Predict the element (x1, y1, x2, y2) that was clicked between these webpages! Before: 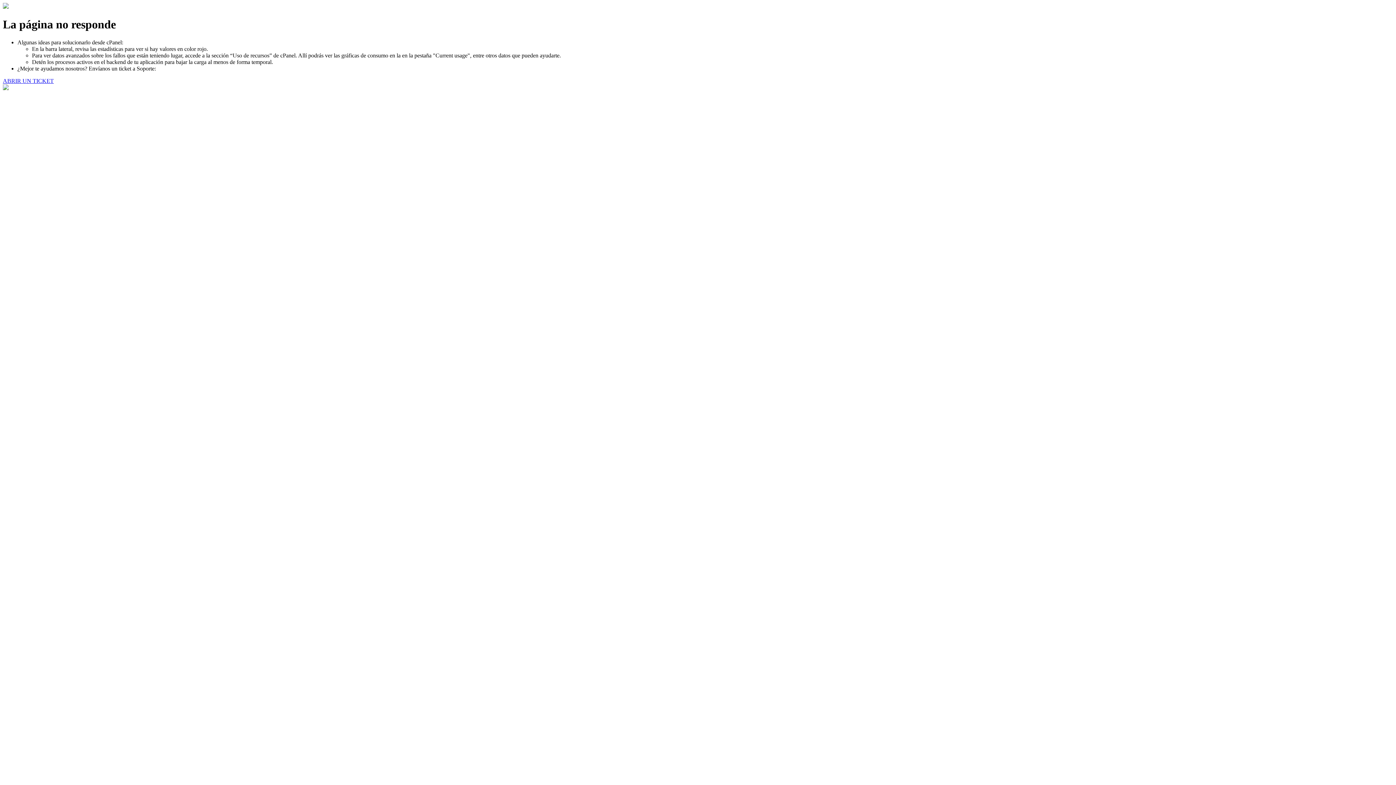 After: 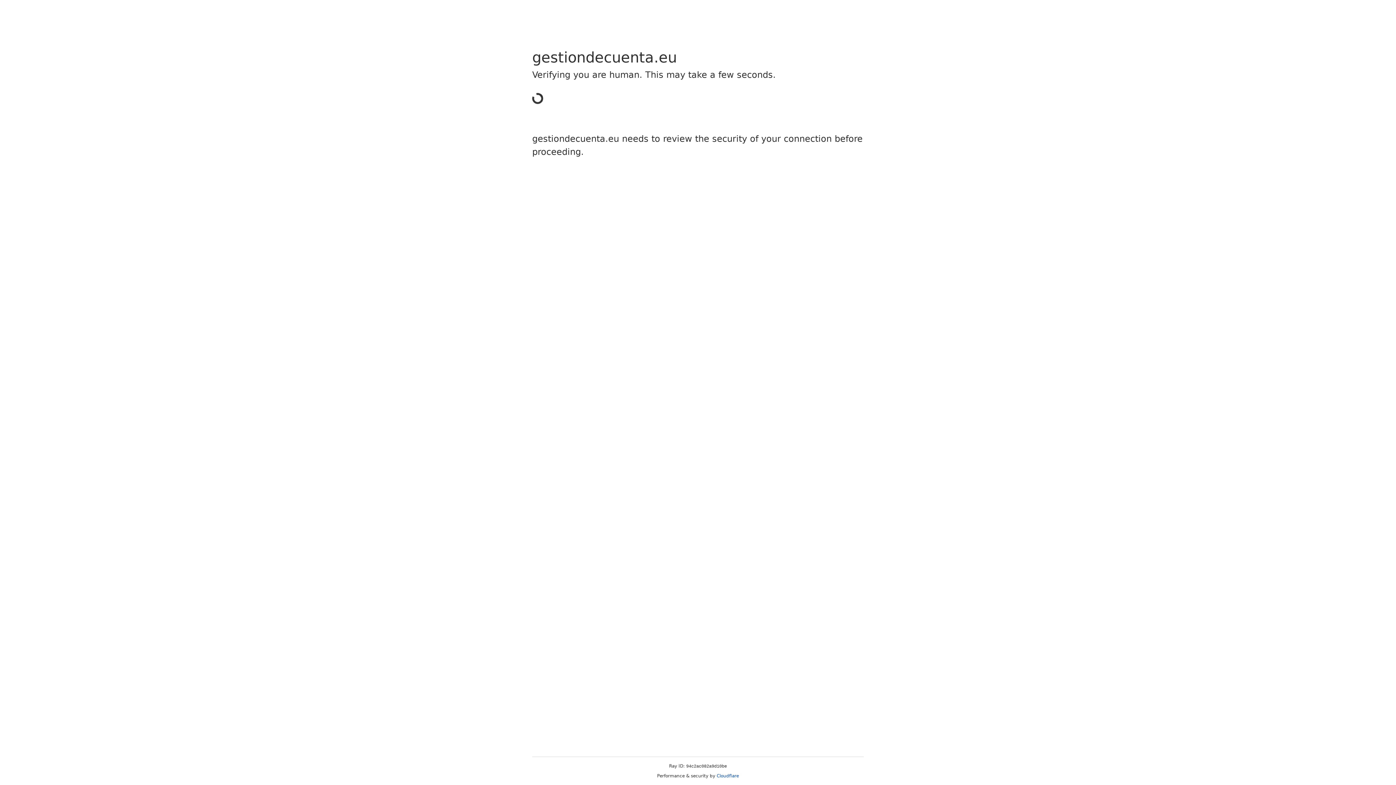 Action: bbox: (2, 77, 53, 83) label: ABRIR UN TICKET